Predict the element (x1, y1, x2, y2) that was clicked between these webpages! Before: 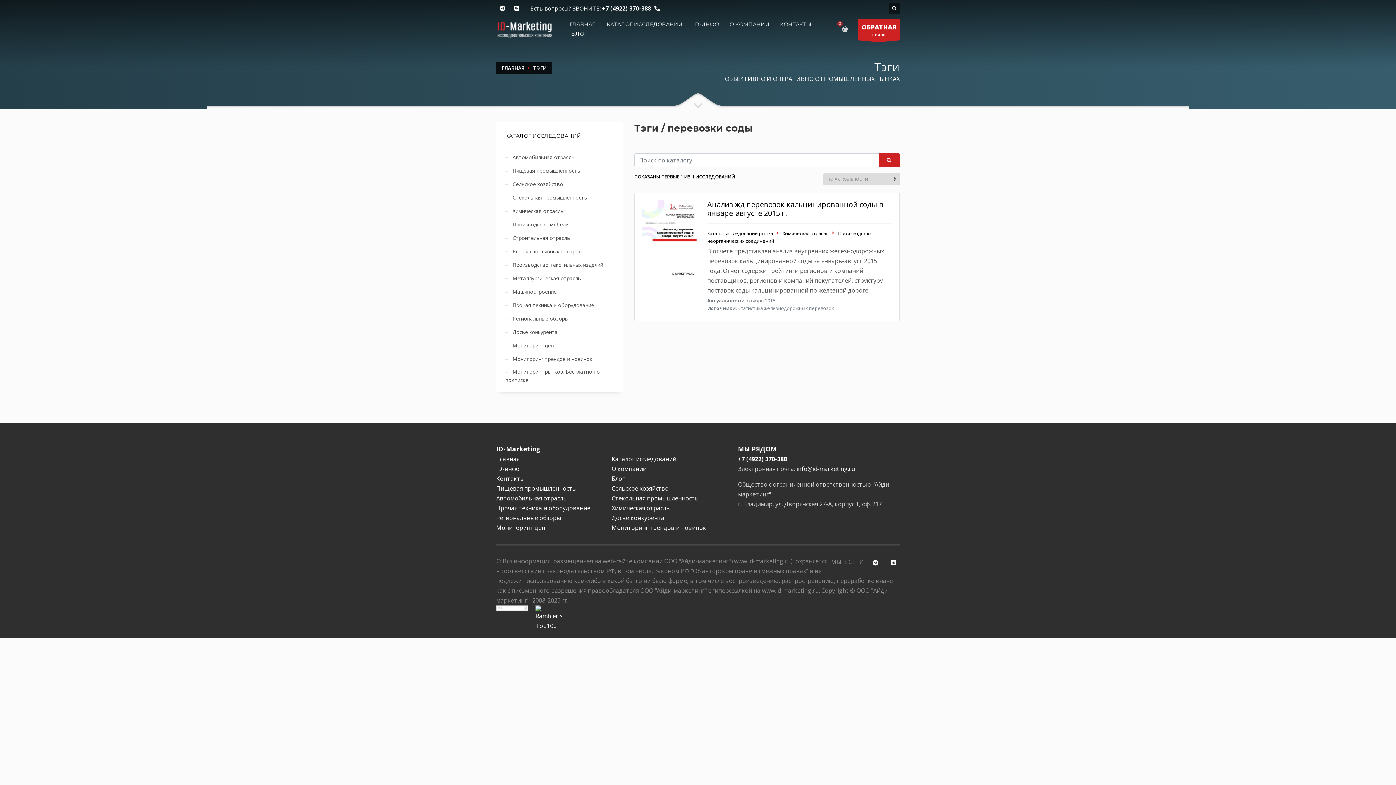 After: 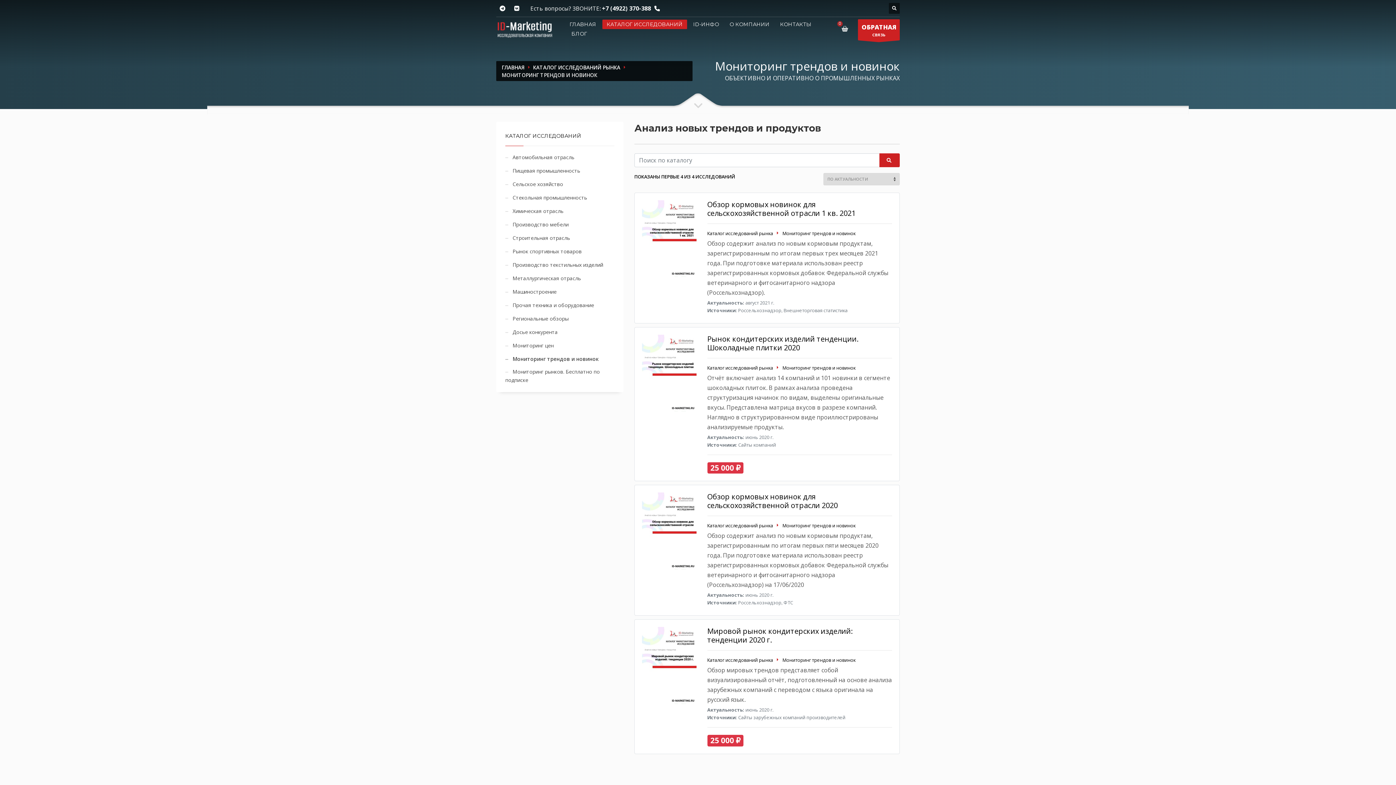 Action: bbox: (505, 354, 592, 363) label: Мониторинг трендов и новинок